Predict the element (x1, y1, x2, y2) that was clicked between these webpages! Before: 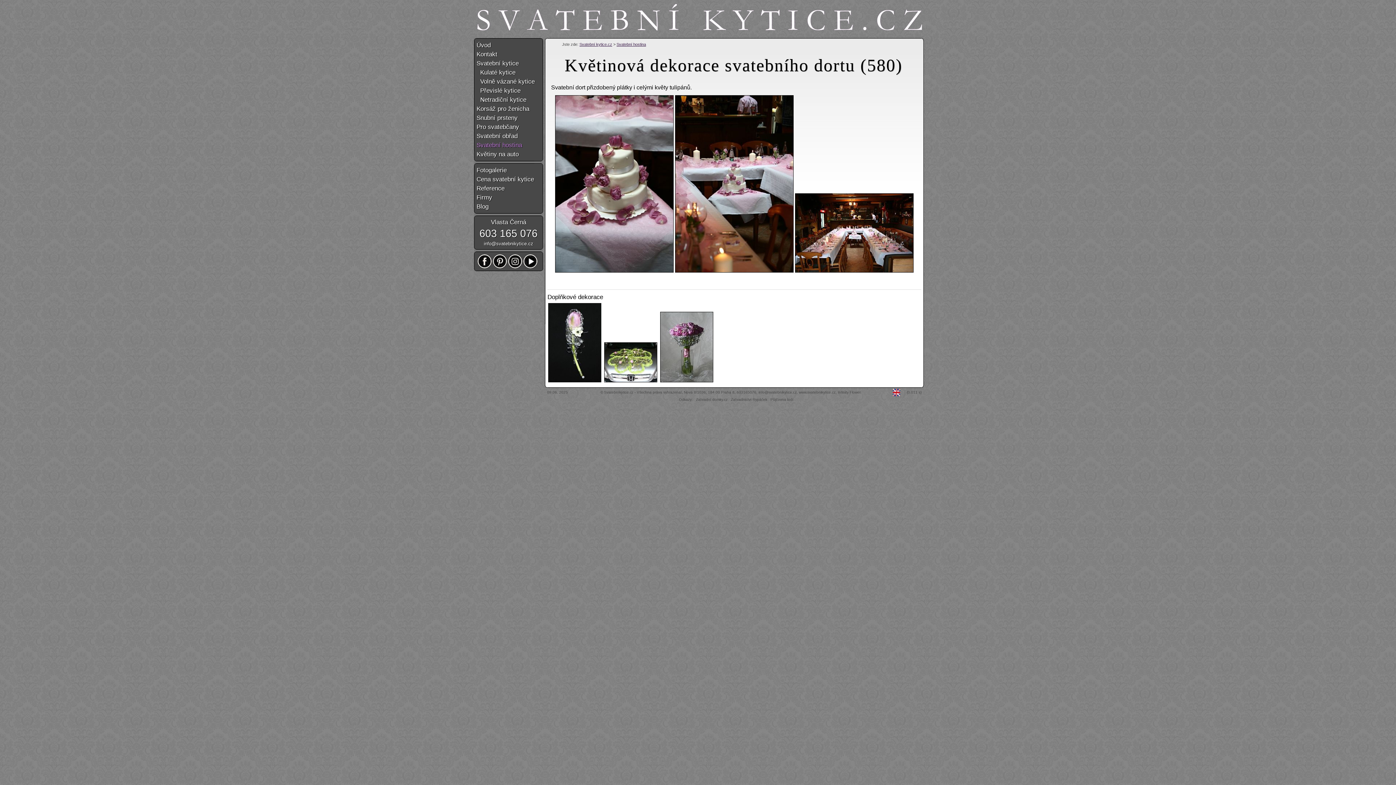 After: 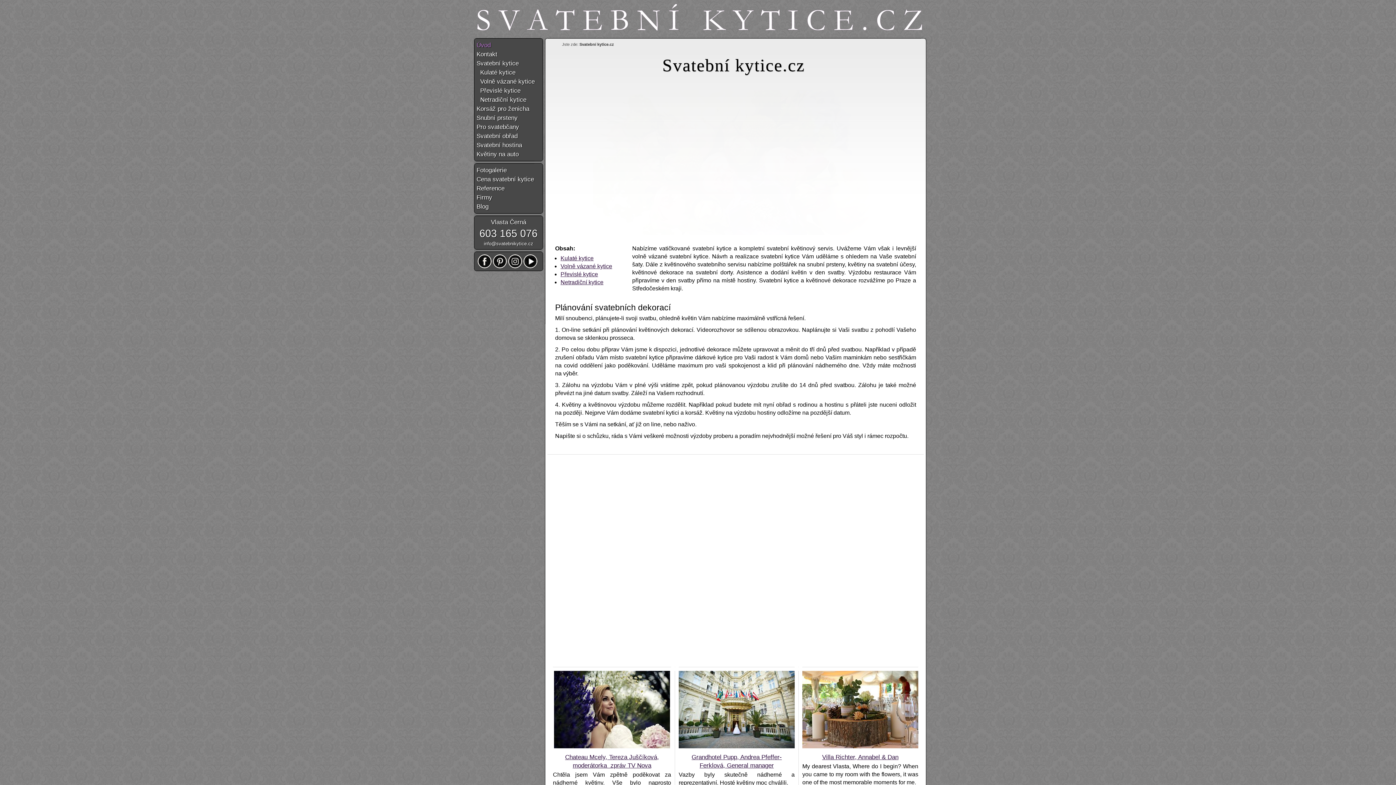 Action: label: Úvod bbox: (476, 40, 540, 49)